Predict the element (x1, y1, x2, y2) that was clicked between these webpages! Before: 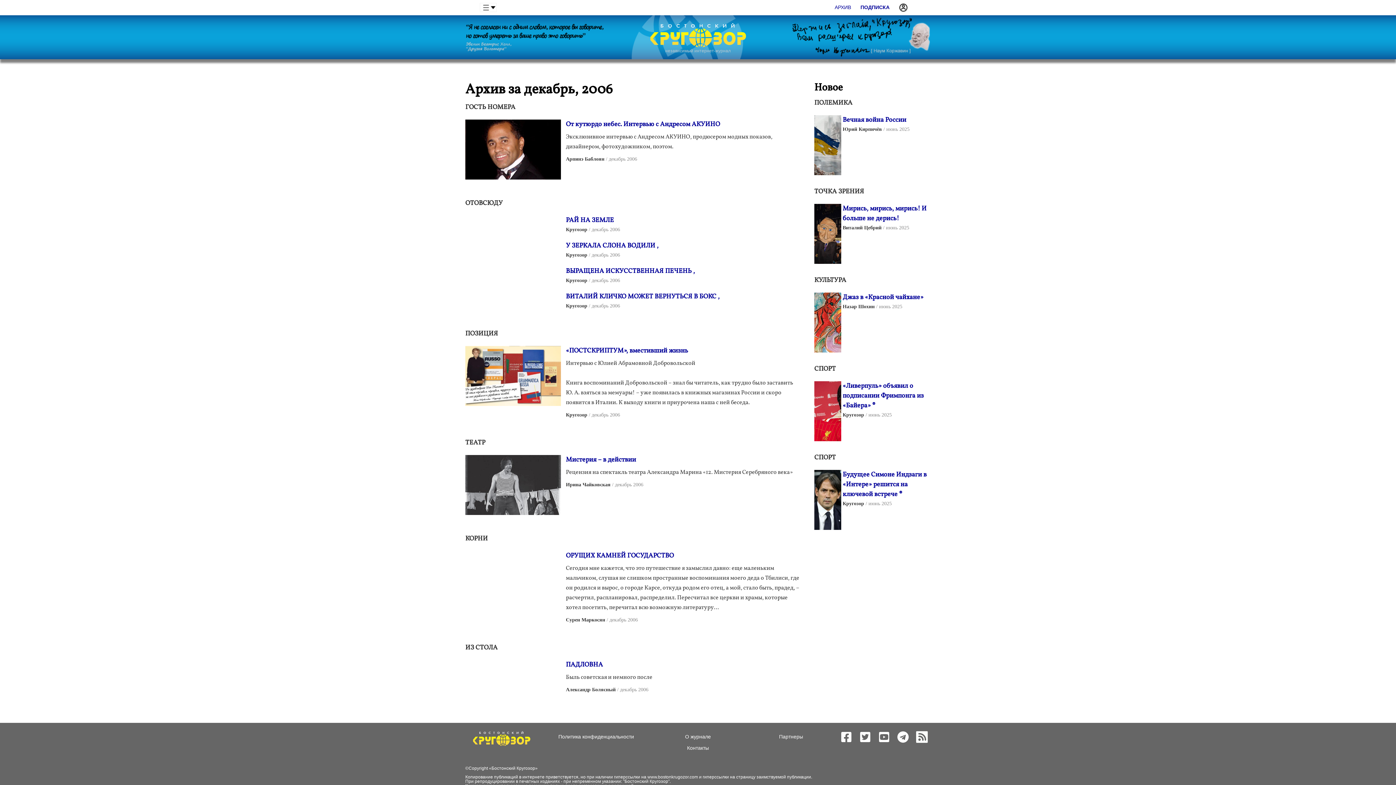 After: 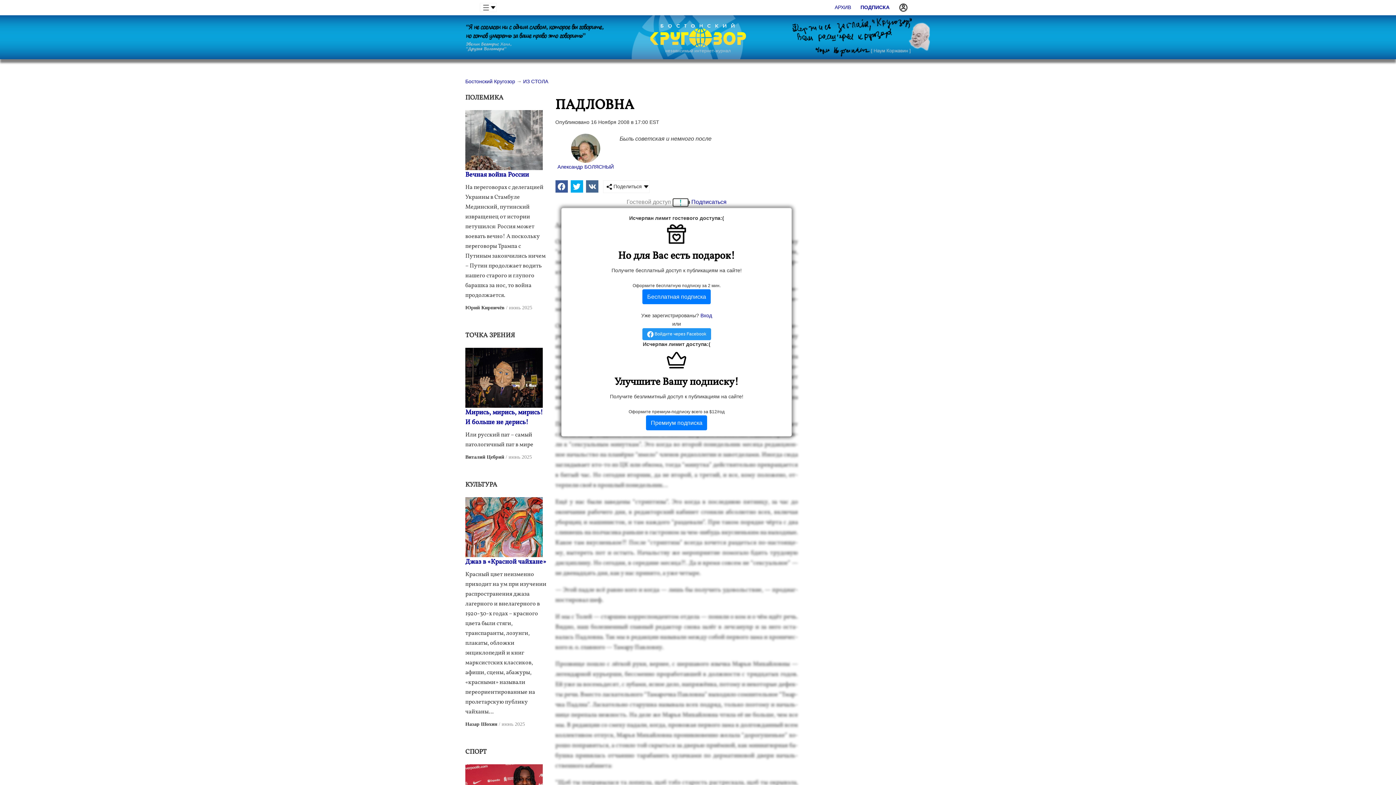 Action: label: ПАДЛОВНА bbox: (566, 660, 603, 669)